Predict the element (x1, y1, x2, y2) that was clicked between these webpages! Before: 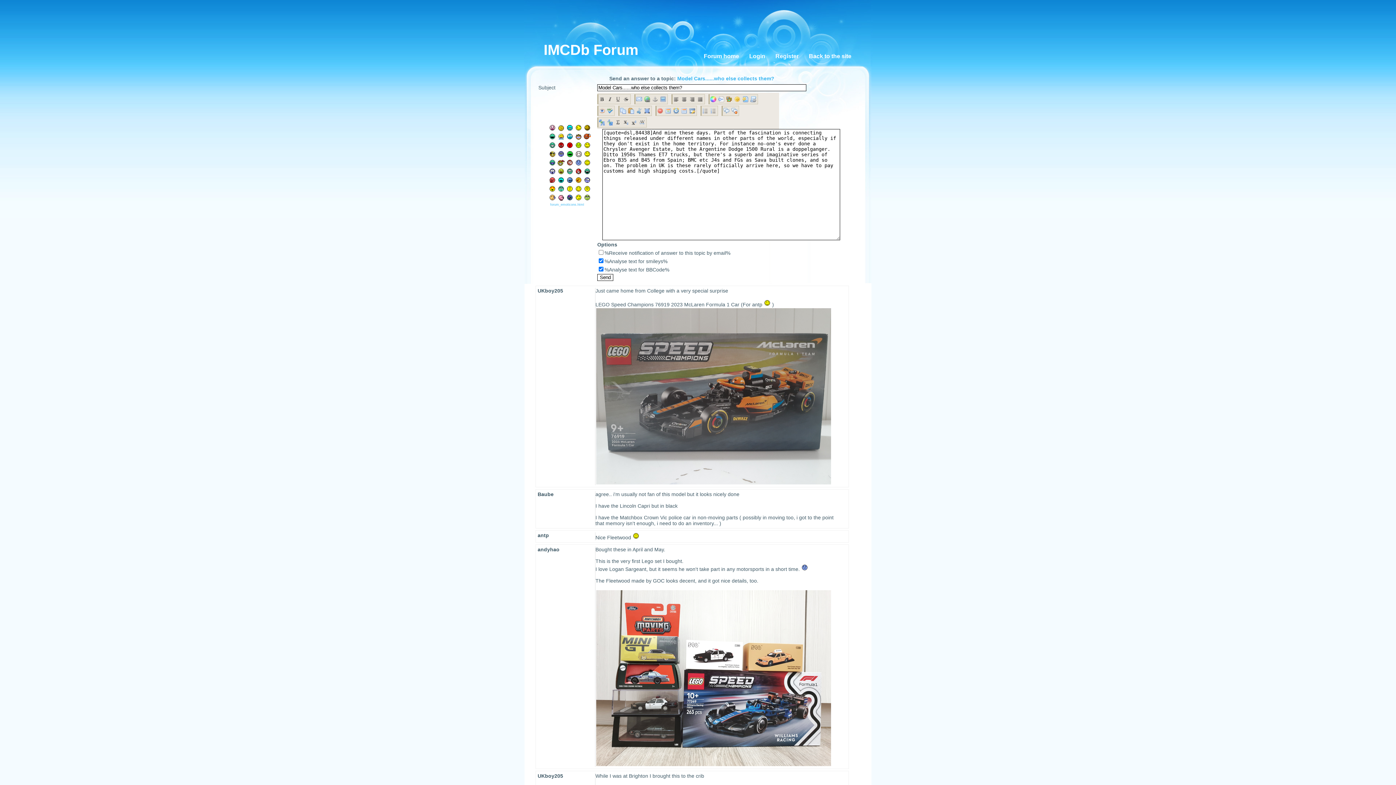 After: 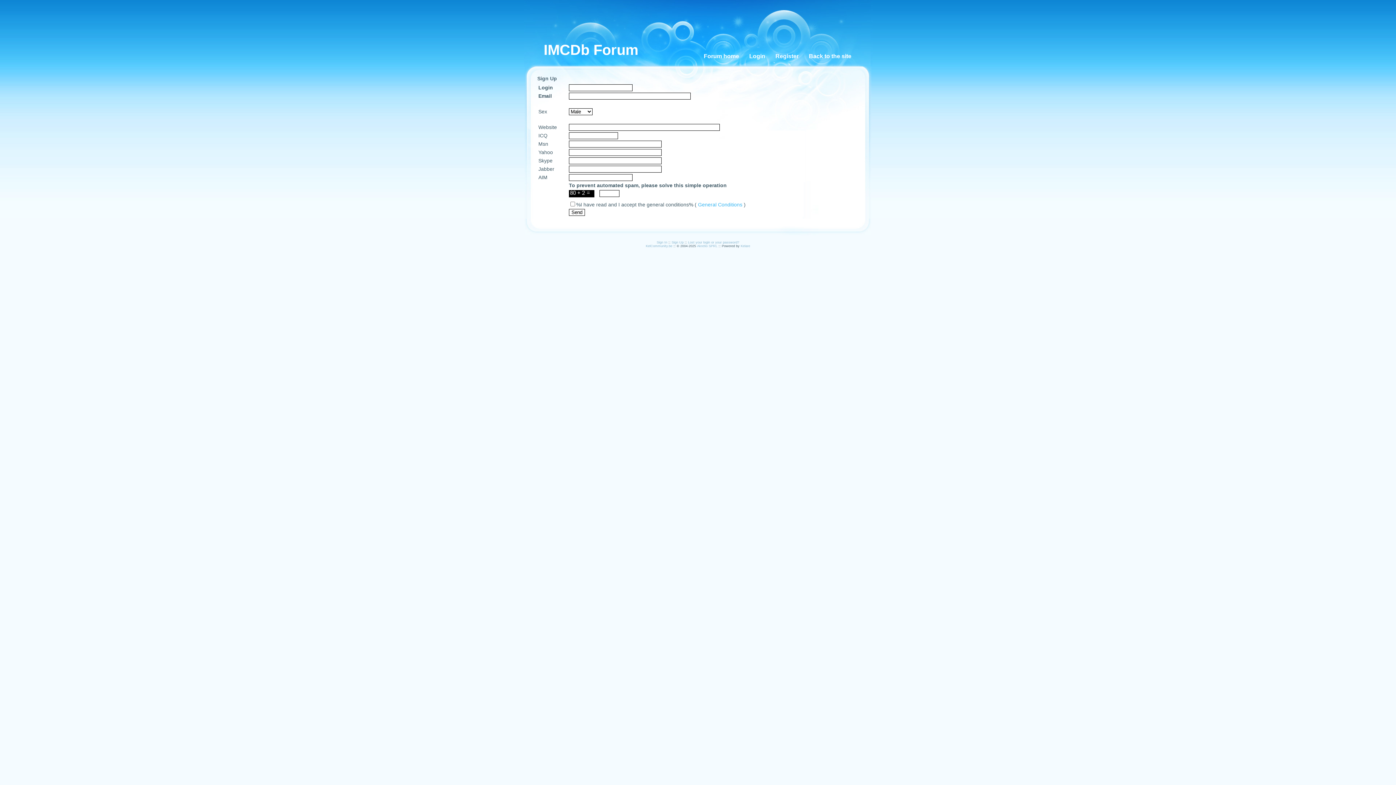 Action: label: Register bbox: (775, 53, 809, 59)